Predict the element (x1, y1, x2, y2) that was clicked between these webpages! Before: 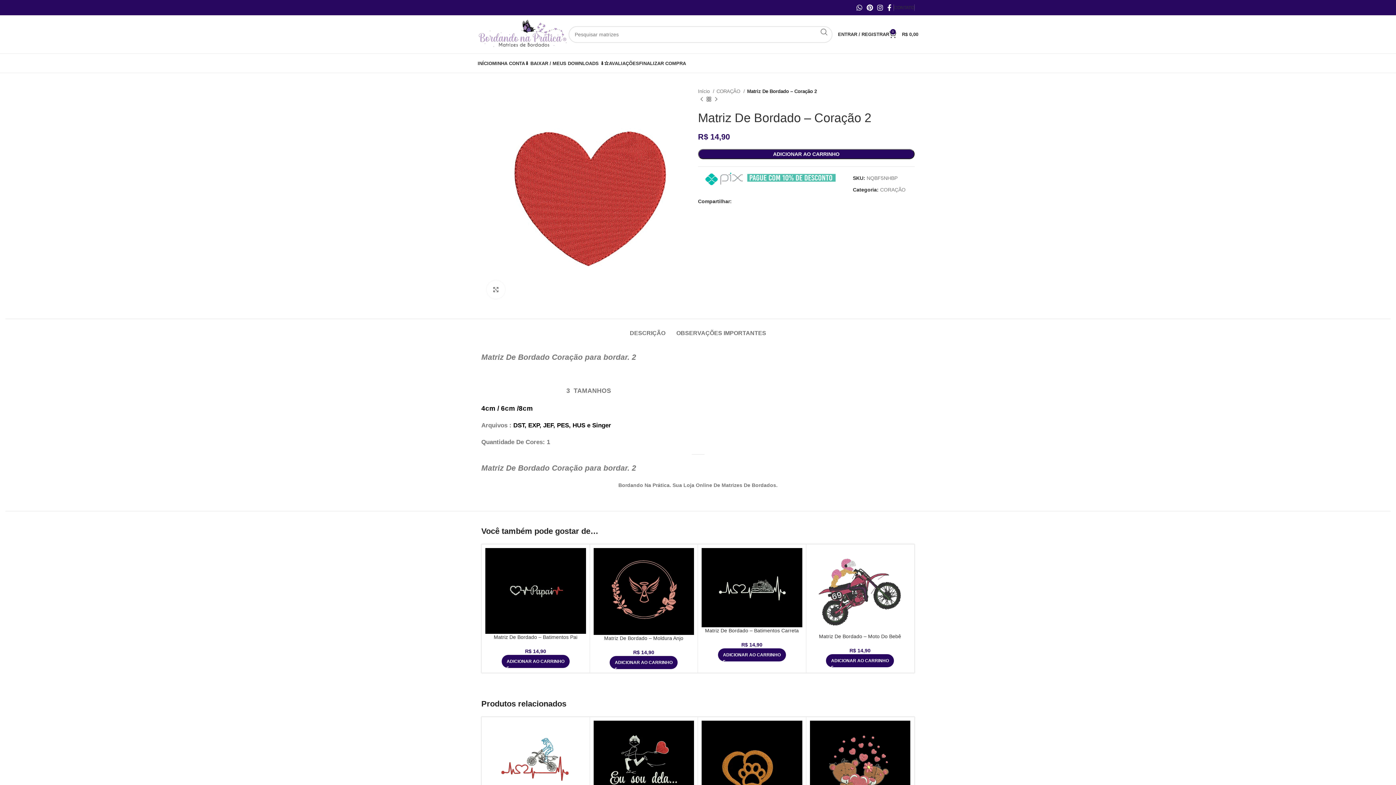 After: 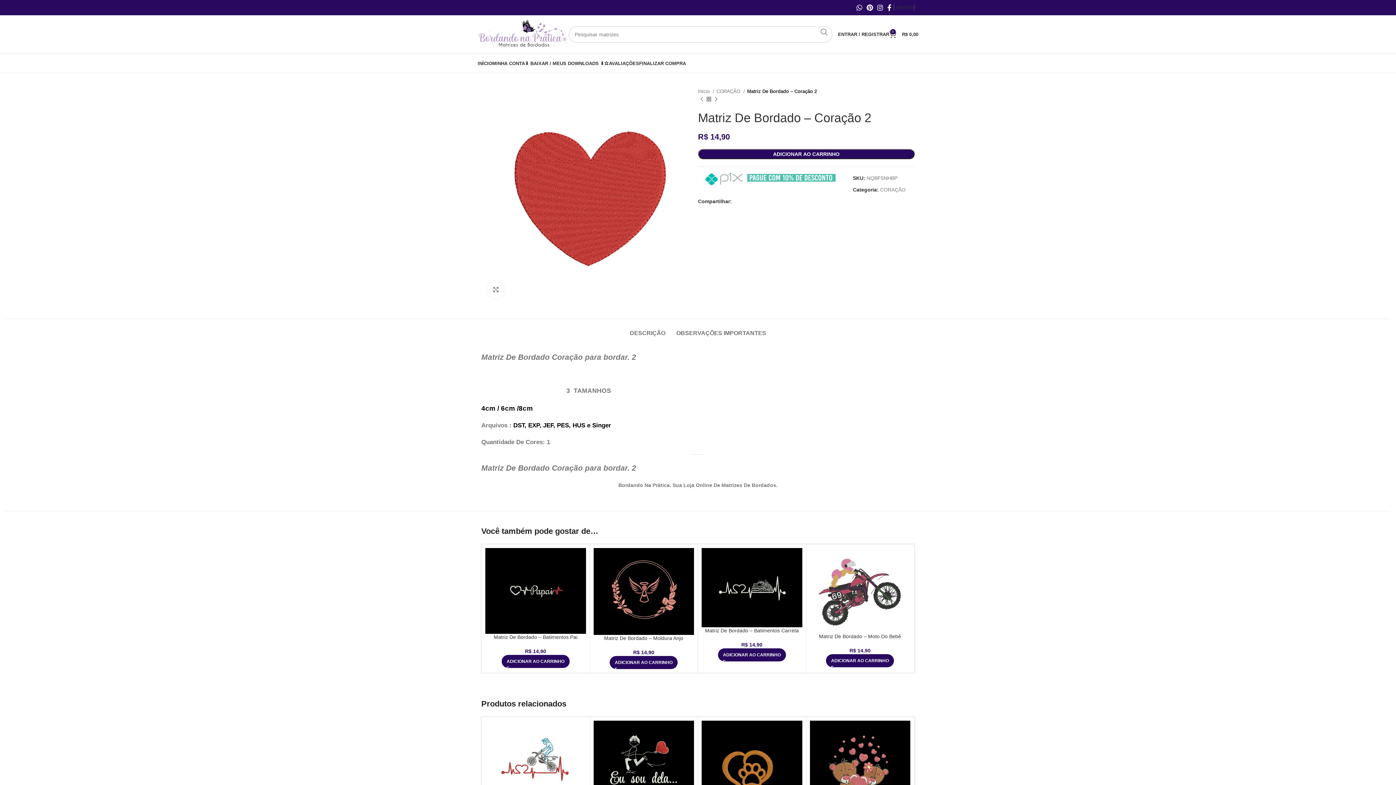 Action: label: Link Social do X bbox: (733, 197, 738, 201)